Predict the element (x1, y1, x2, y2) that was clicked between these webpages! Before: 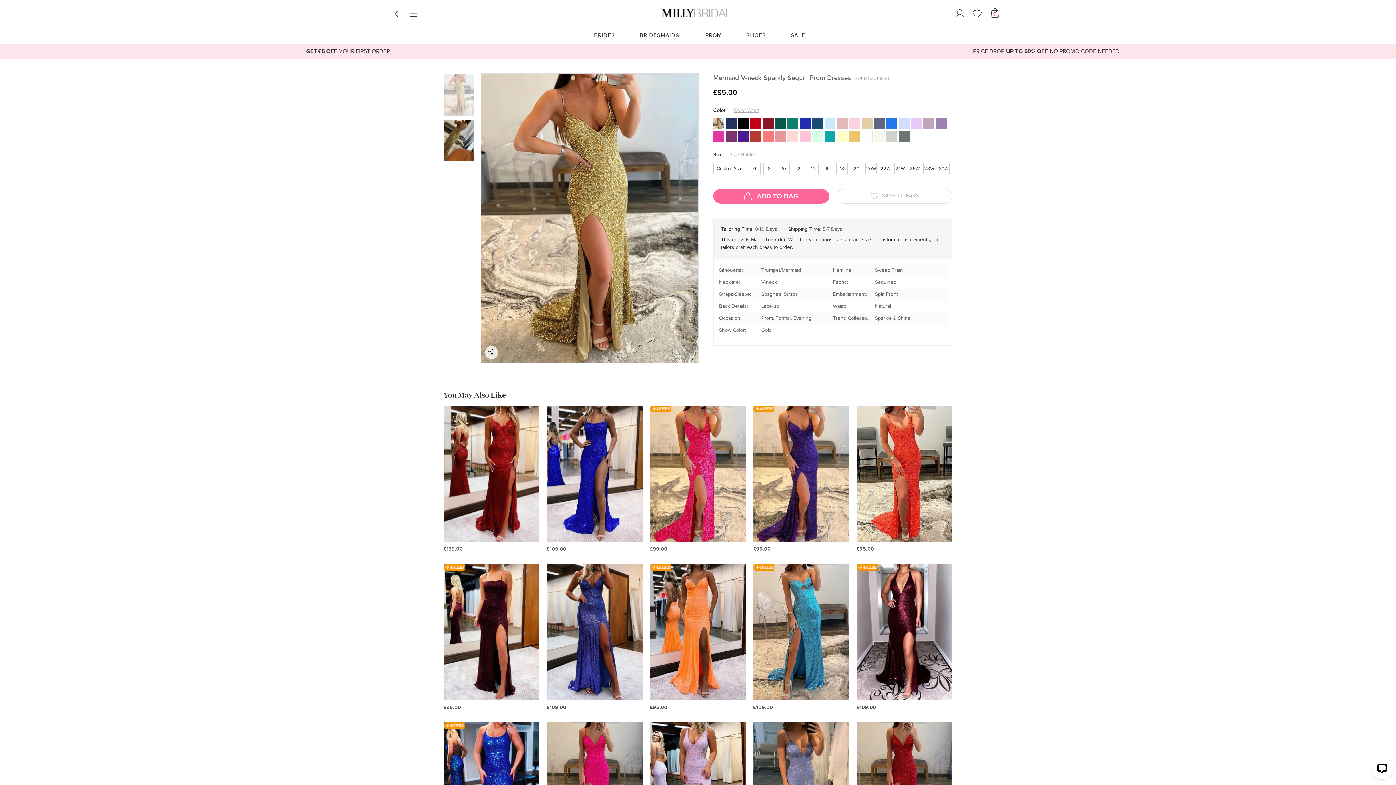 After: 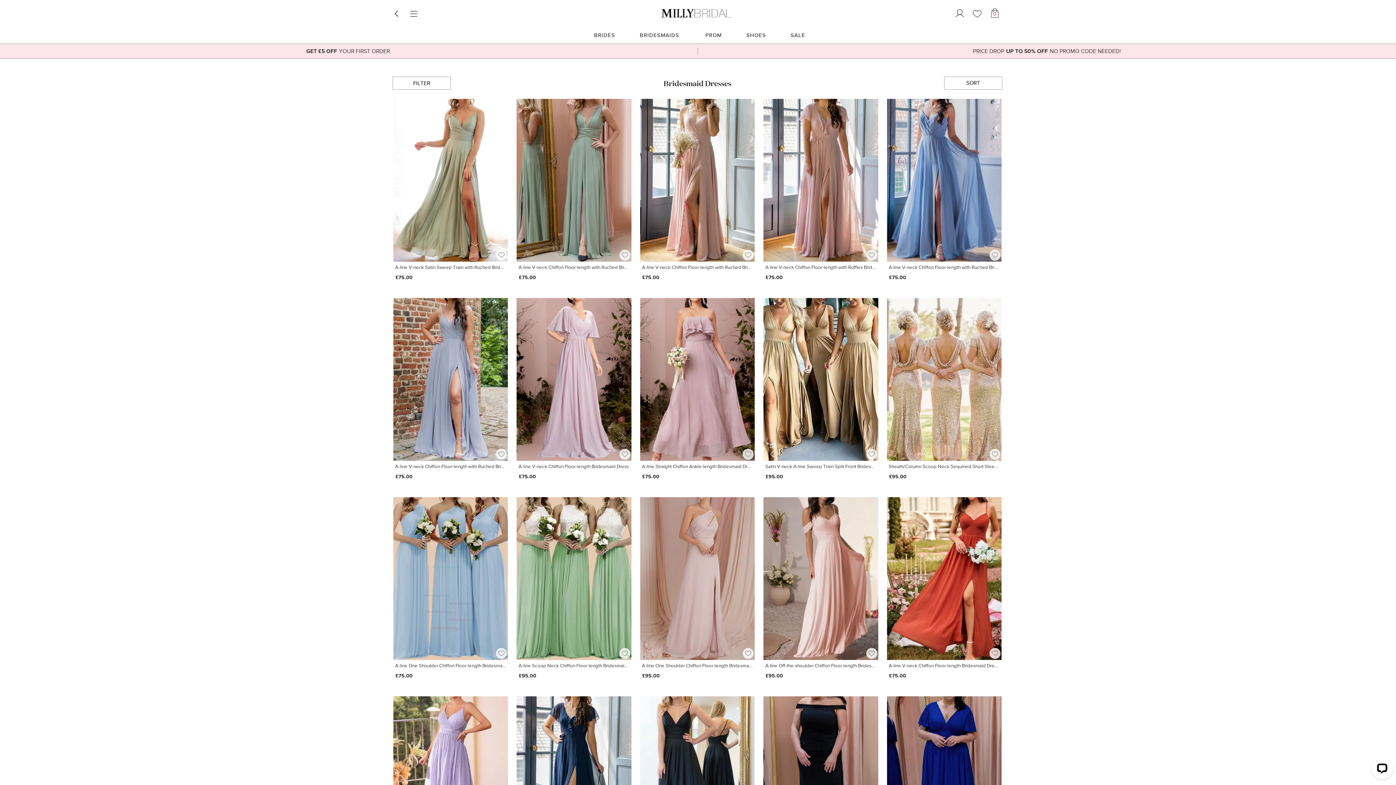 Action: label: BRIDESMAIDS bbox: (630, 26, 688, 43)